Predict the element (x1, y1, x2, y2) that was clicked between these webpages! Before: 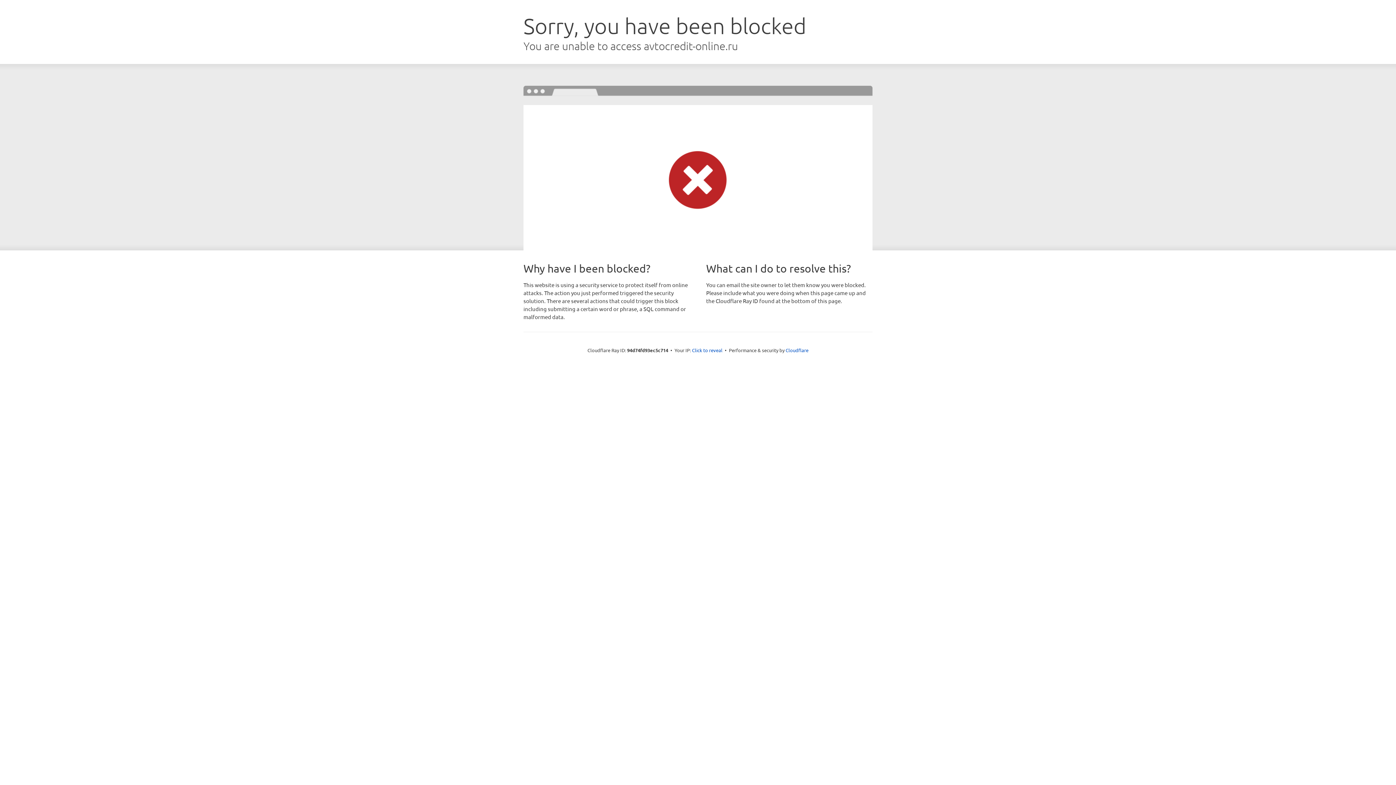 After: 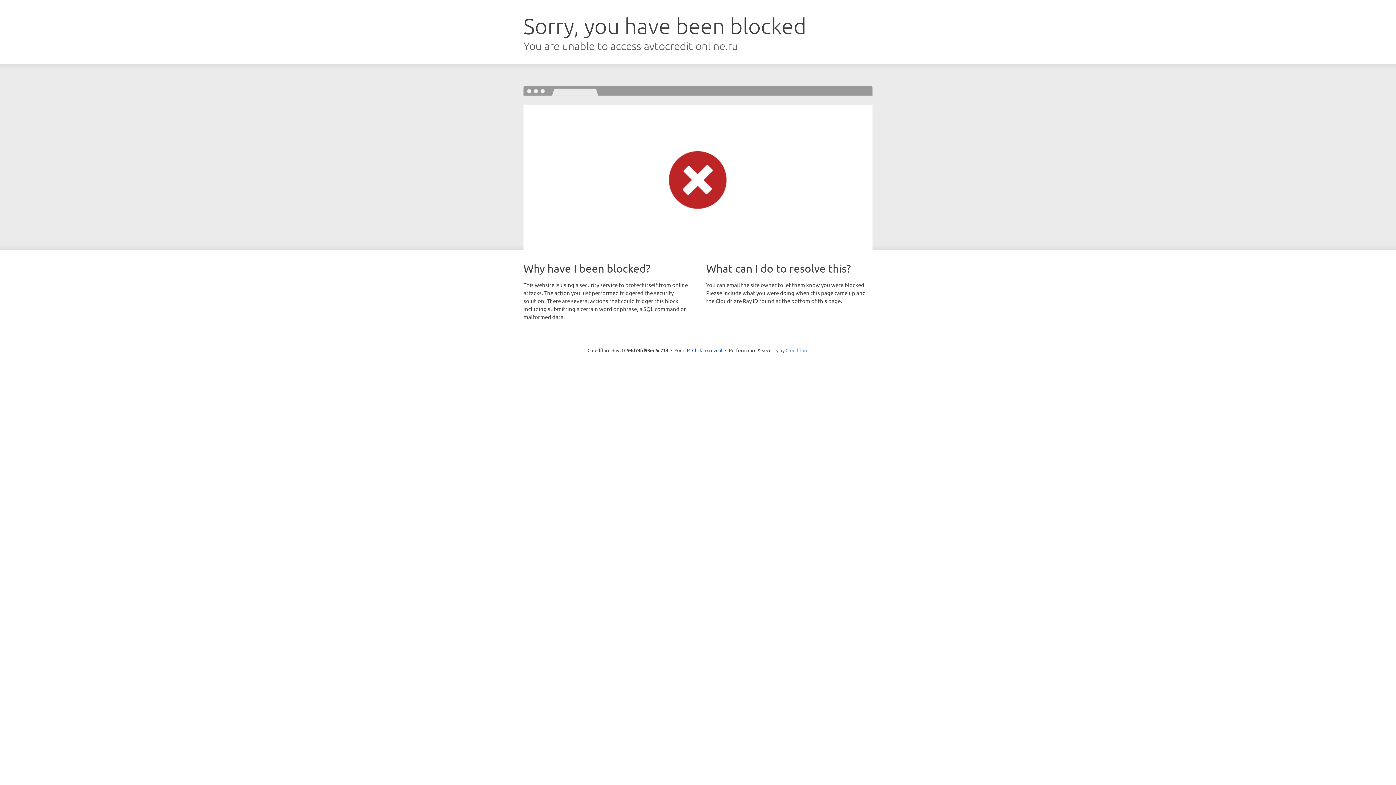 Action: label: Cloudflare bbox: (785, 347, 808, 353)